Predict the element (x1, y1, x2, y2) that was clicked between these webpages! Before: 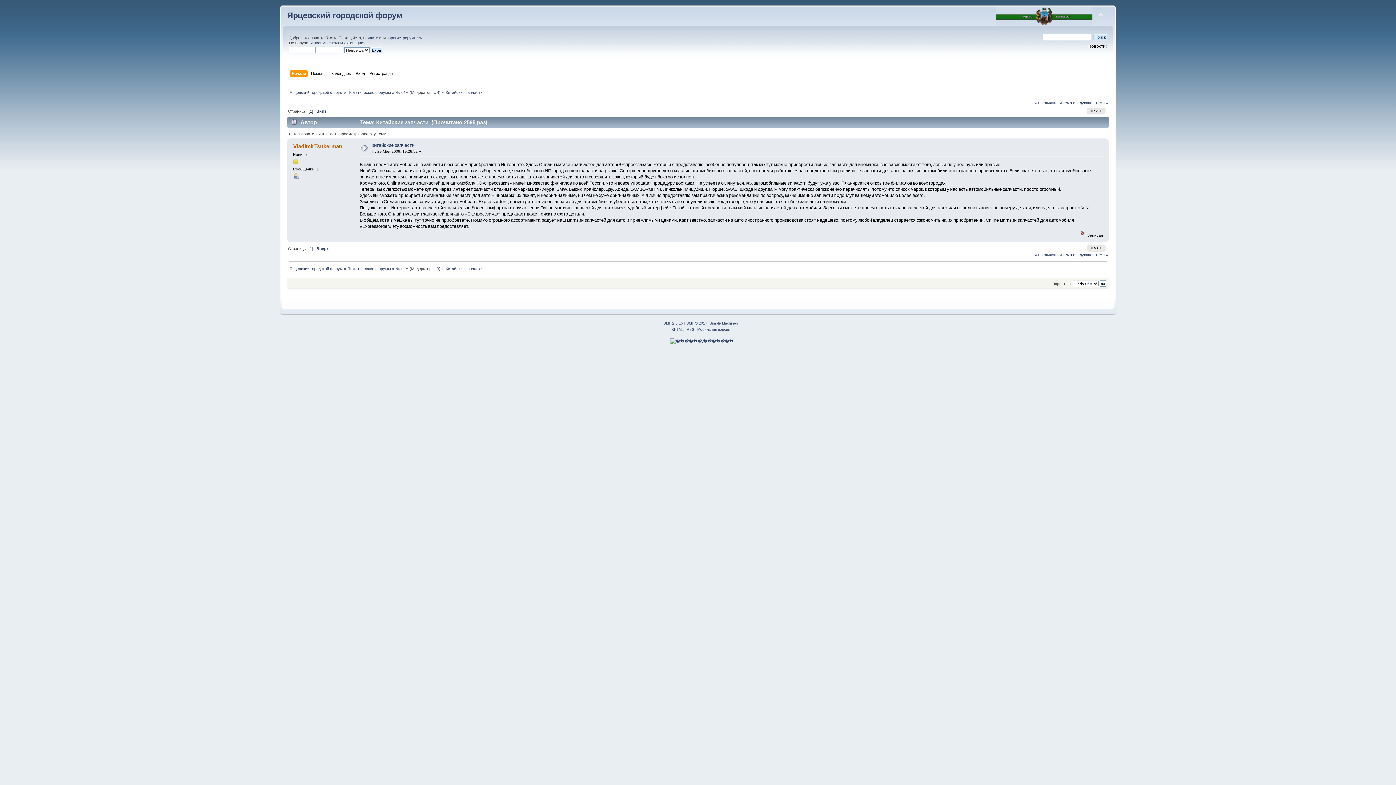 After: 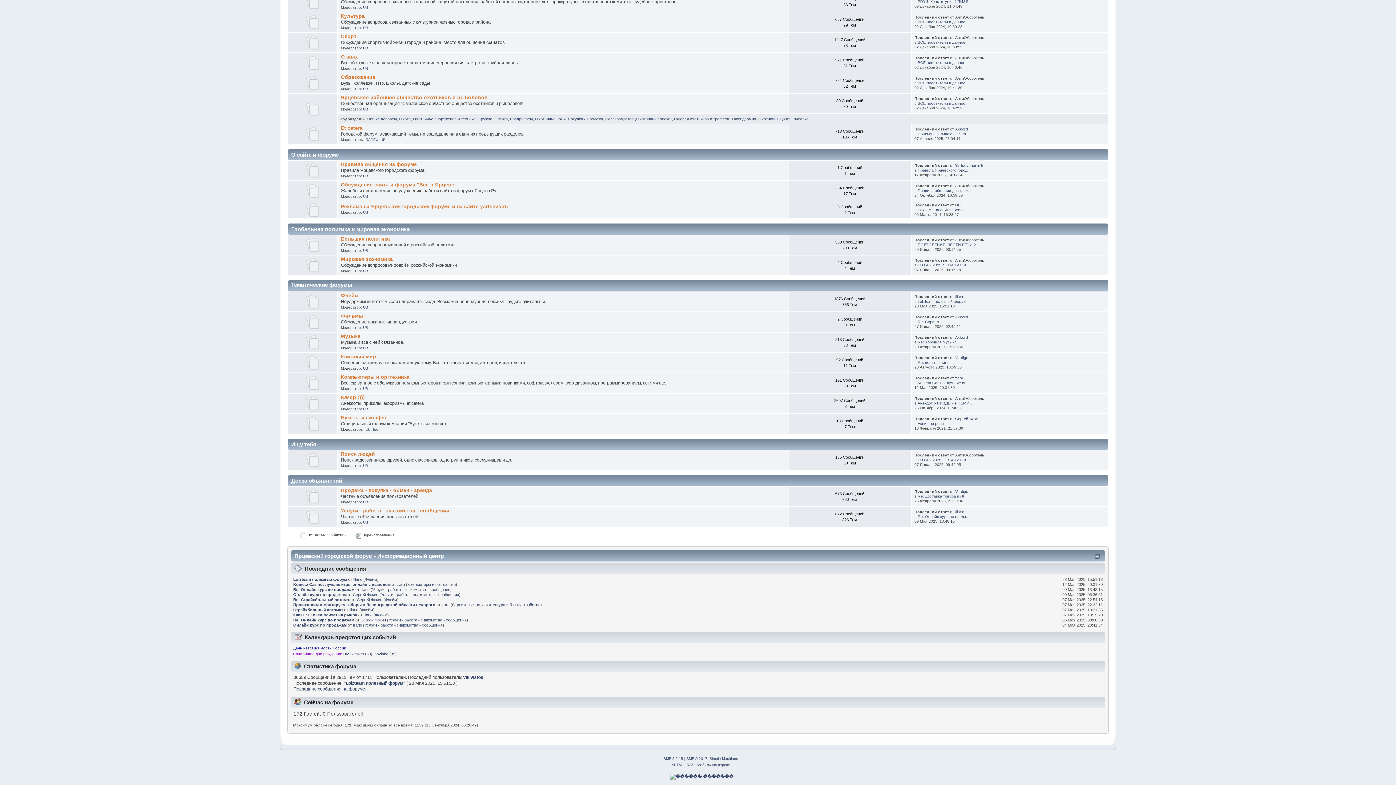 Action: bbox: (348, 266, 391, 270) label: Тематические форумы